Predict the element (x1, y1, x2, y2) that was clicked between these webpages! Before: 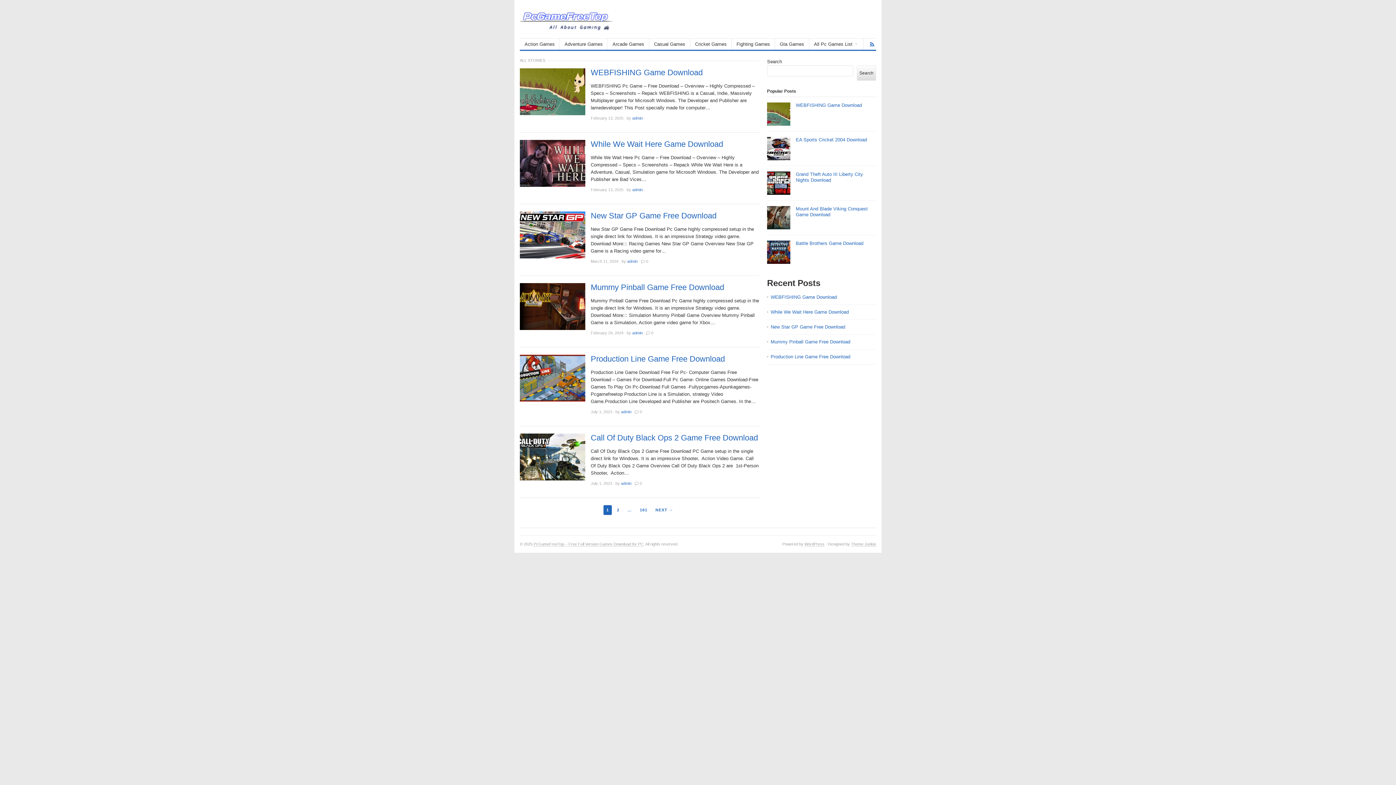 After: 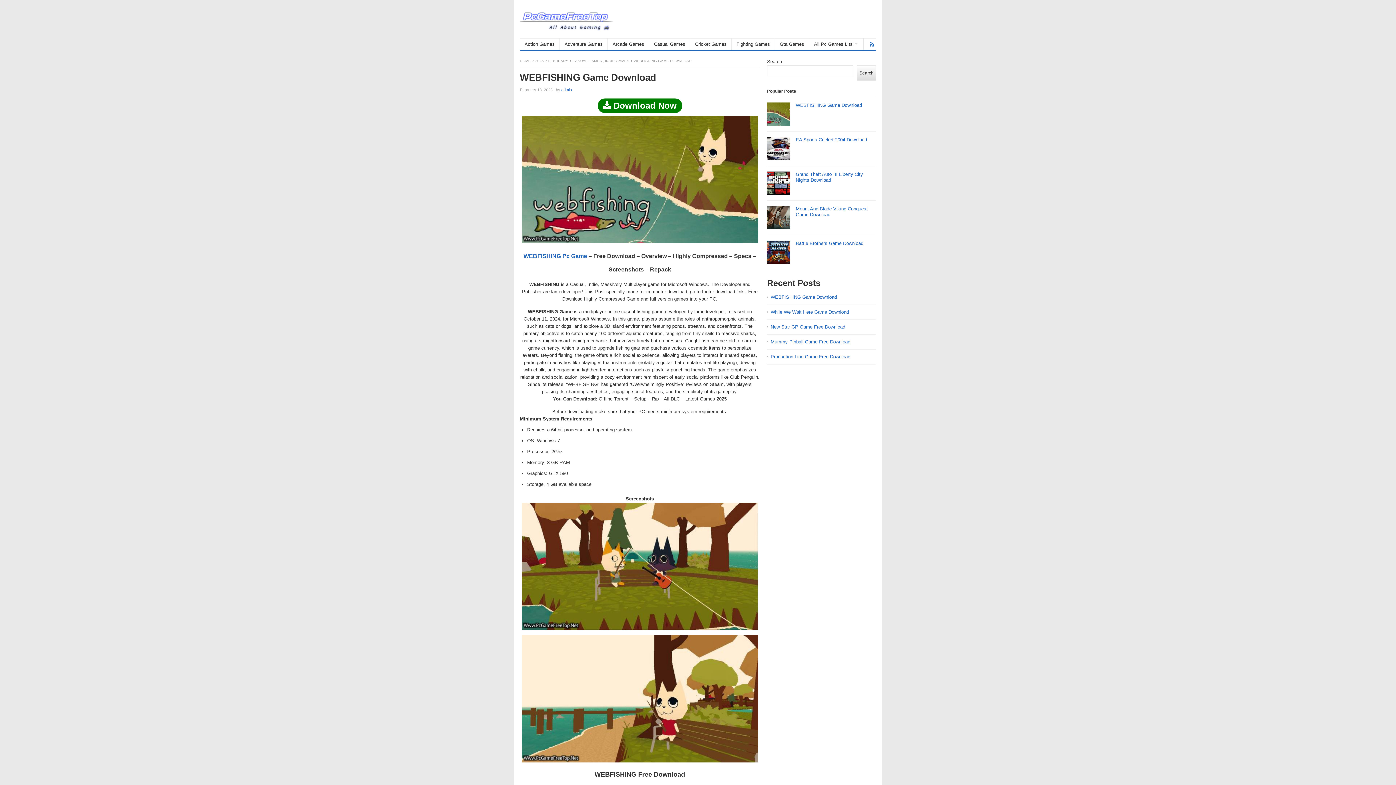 Action: bbox: (770, 294, 837, 300) label: WEBFISHING Game Download